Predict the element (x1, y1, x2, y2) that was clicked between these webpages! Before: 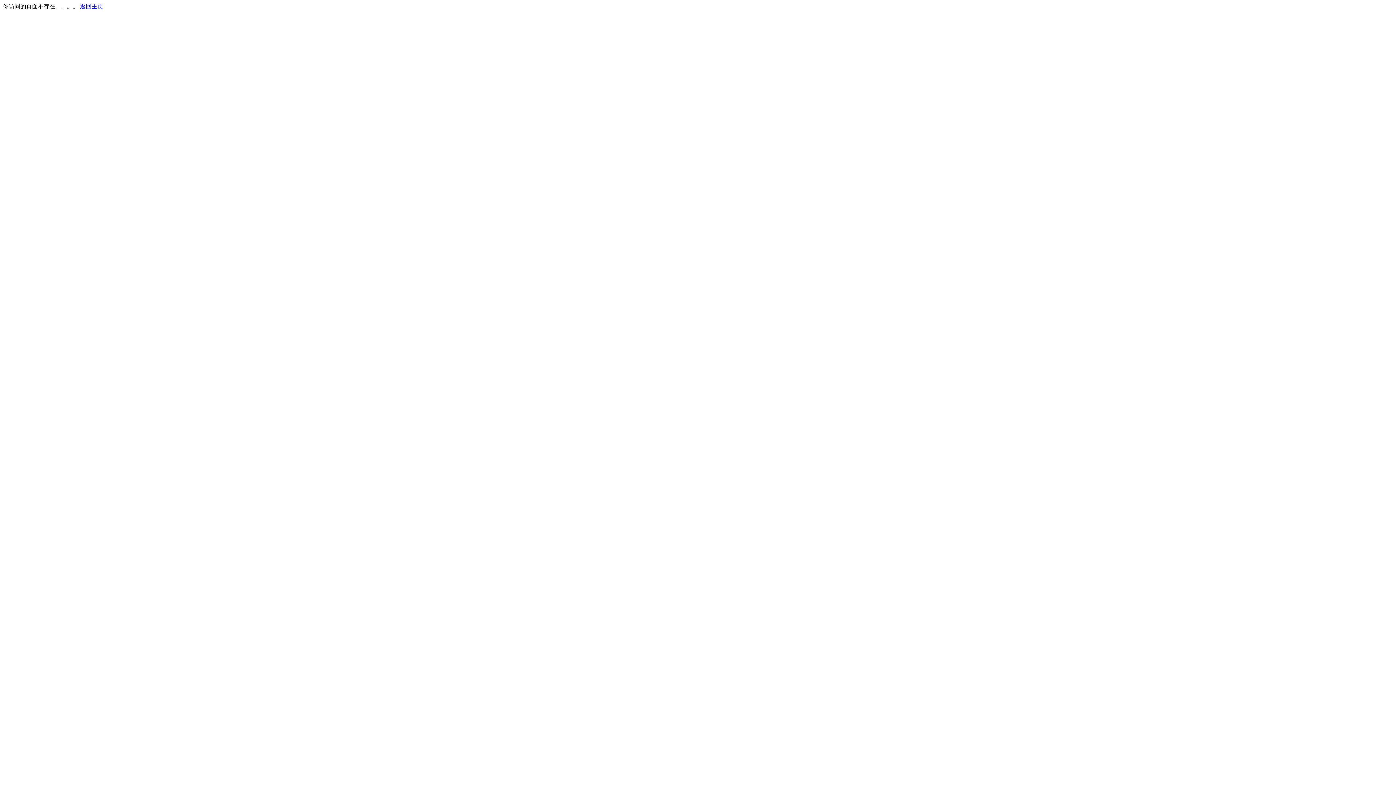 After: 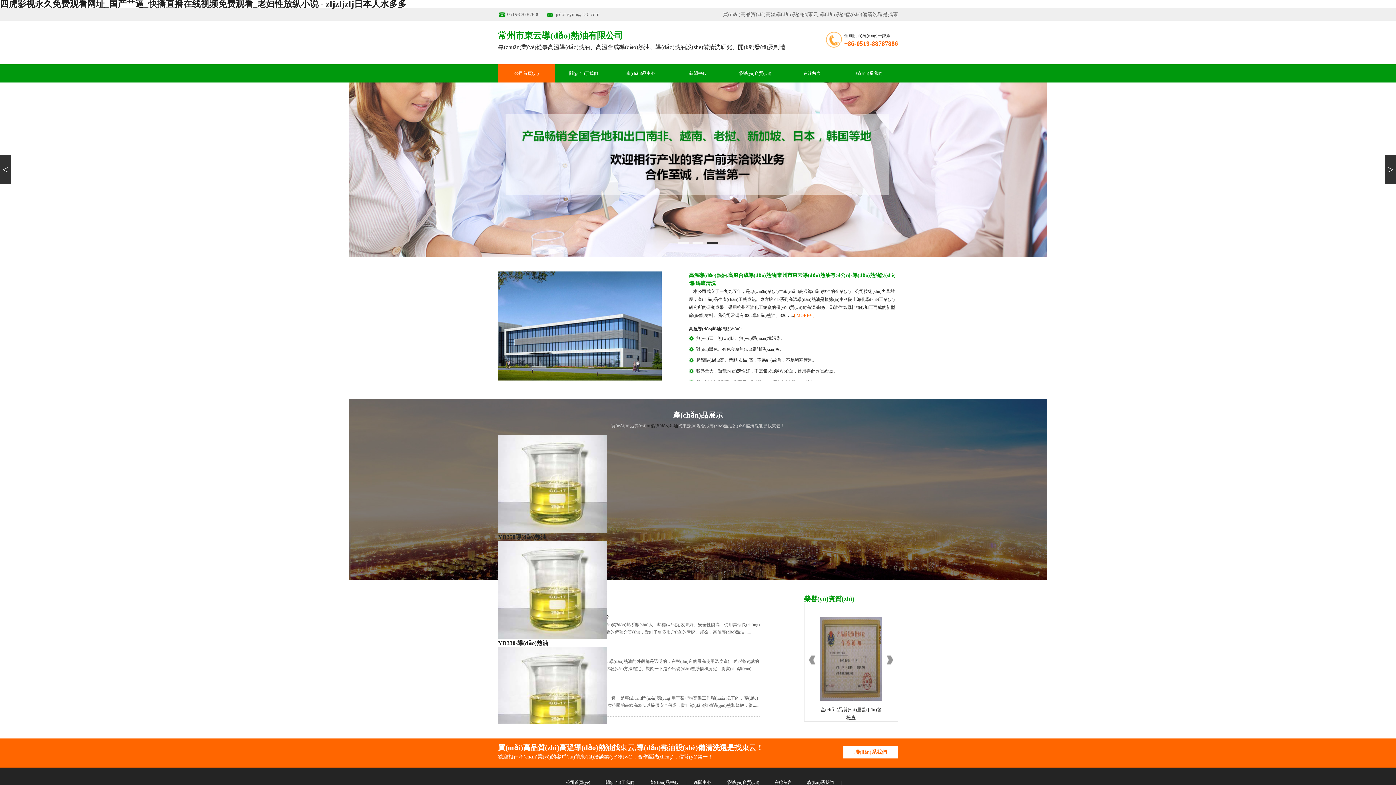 Action: bbox: (80, 3, 103, 9) label: 返回主页